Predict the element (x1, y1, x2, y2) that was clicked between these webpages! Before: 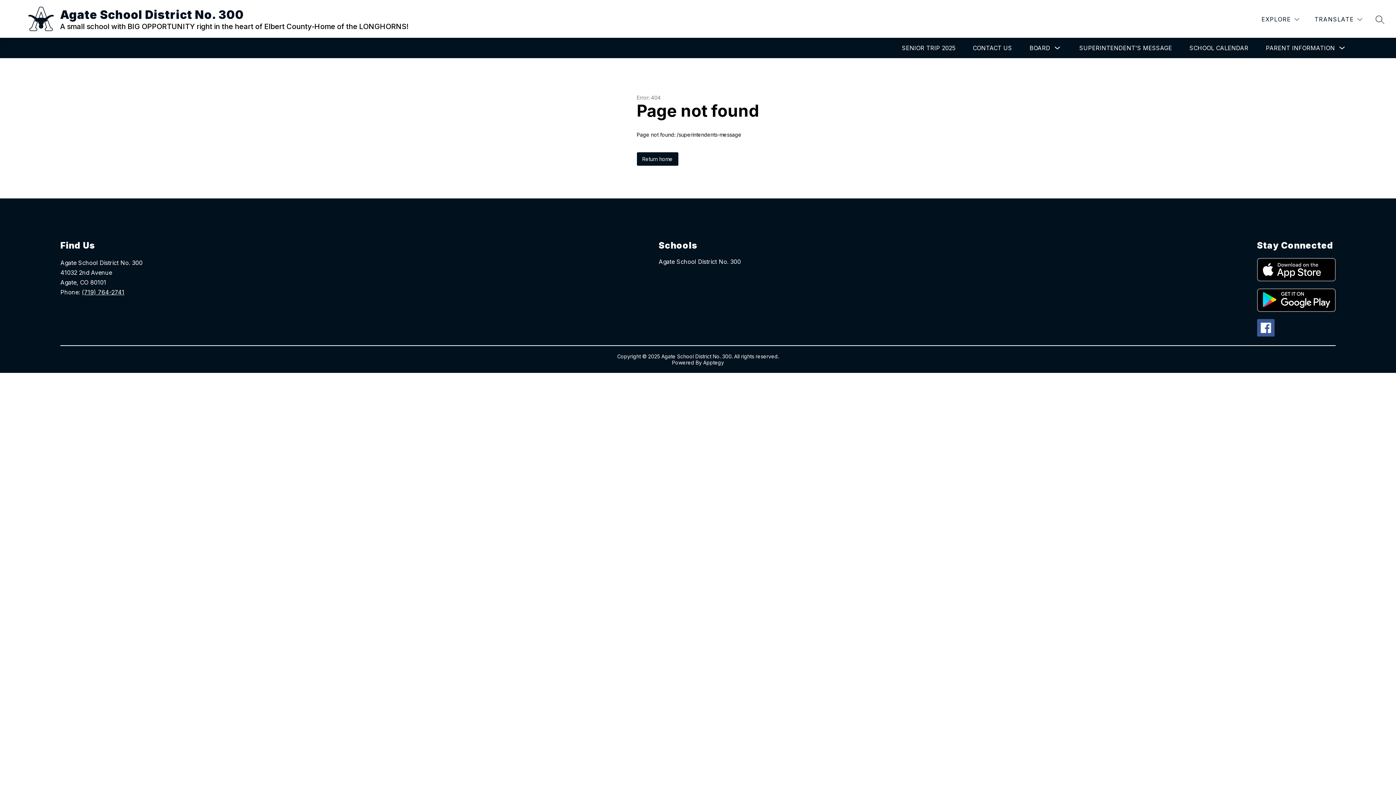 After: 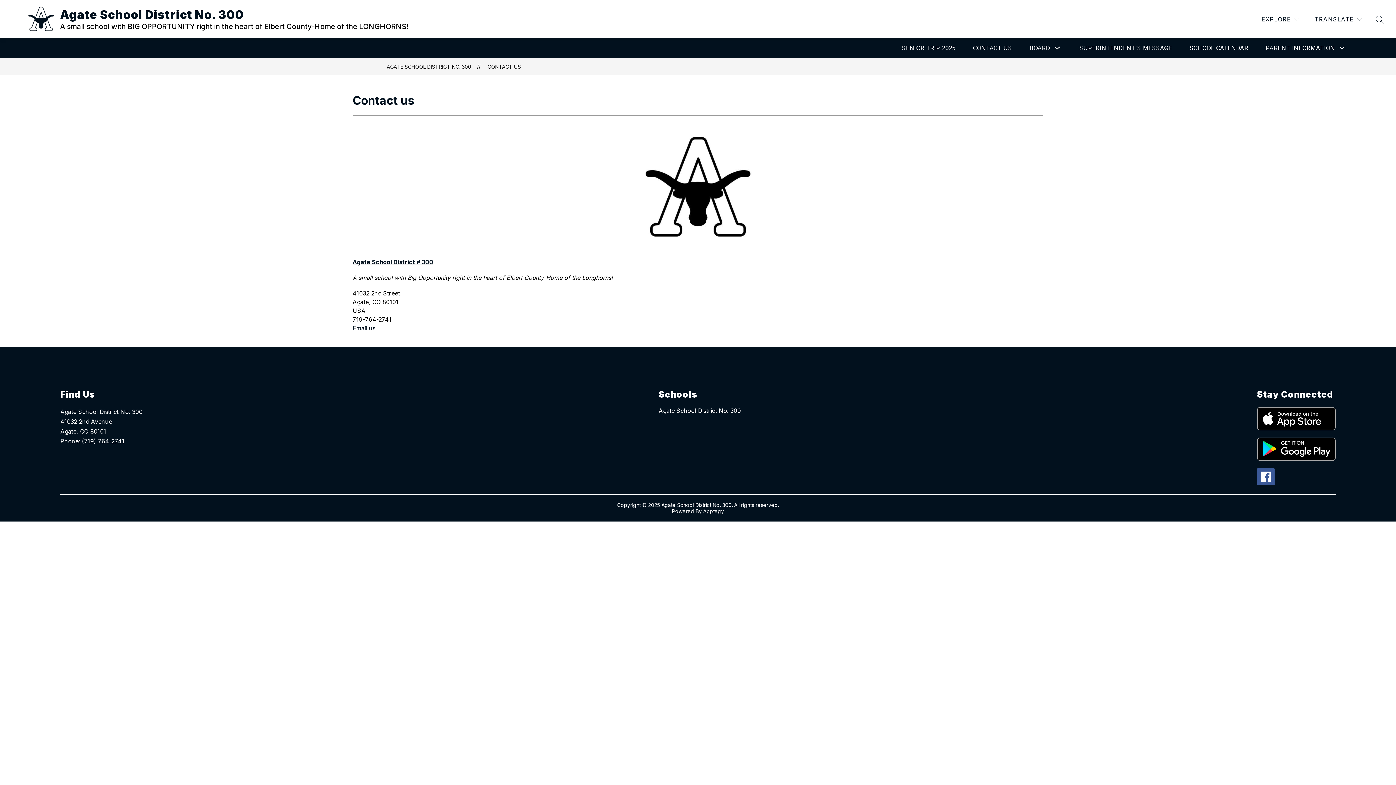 Action: bbox: (973, 44, 1012, 51) label: CONTACT US